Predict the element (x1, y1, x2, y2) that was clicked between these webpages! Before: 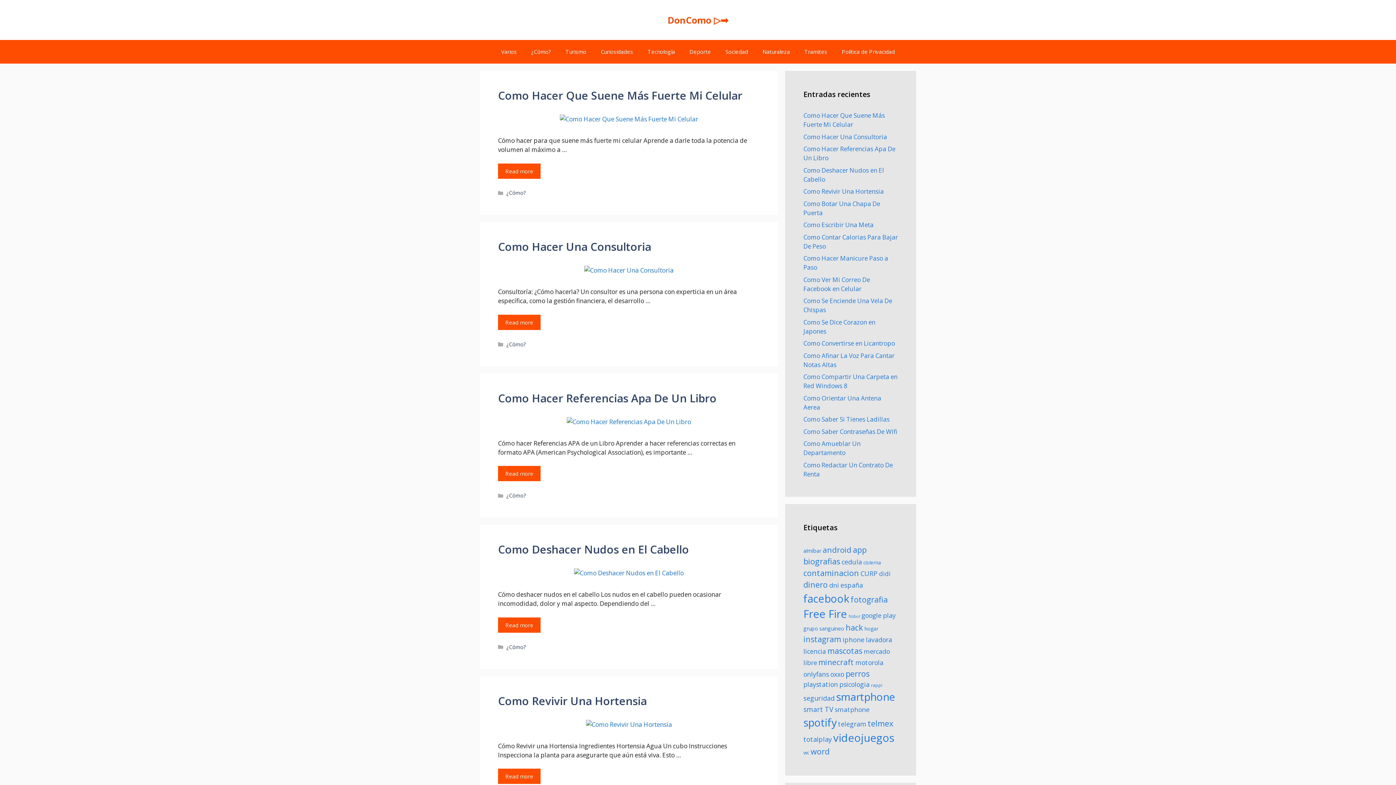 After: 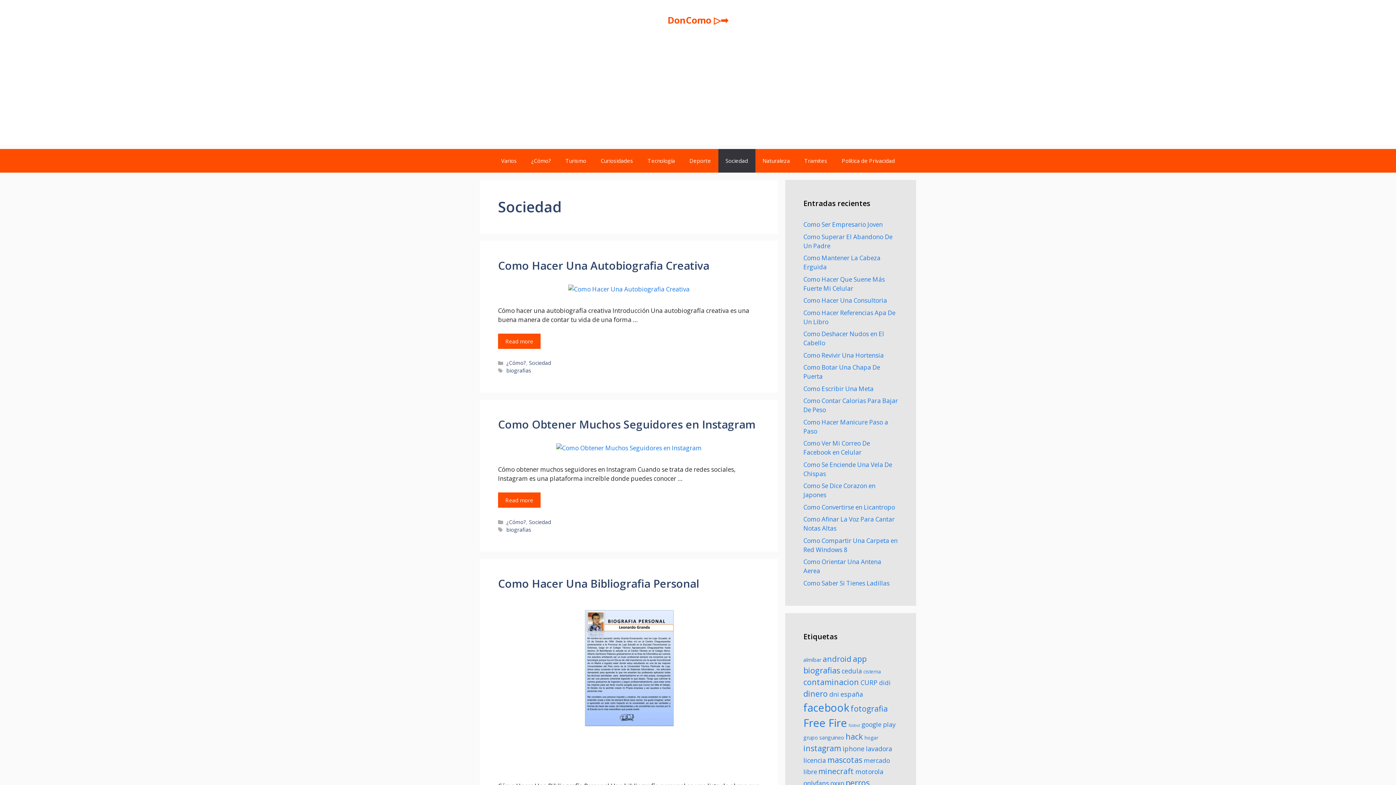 Action: label: Sociedad bbox: (718, 40, 755, 63)